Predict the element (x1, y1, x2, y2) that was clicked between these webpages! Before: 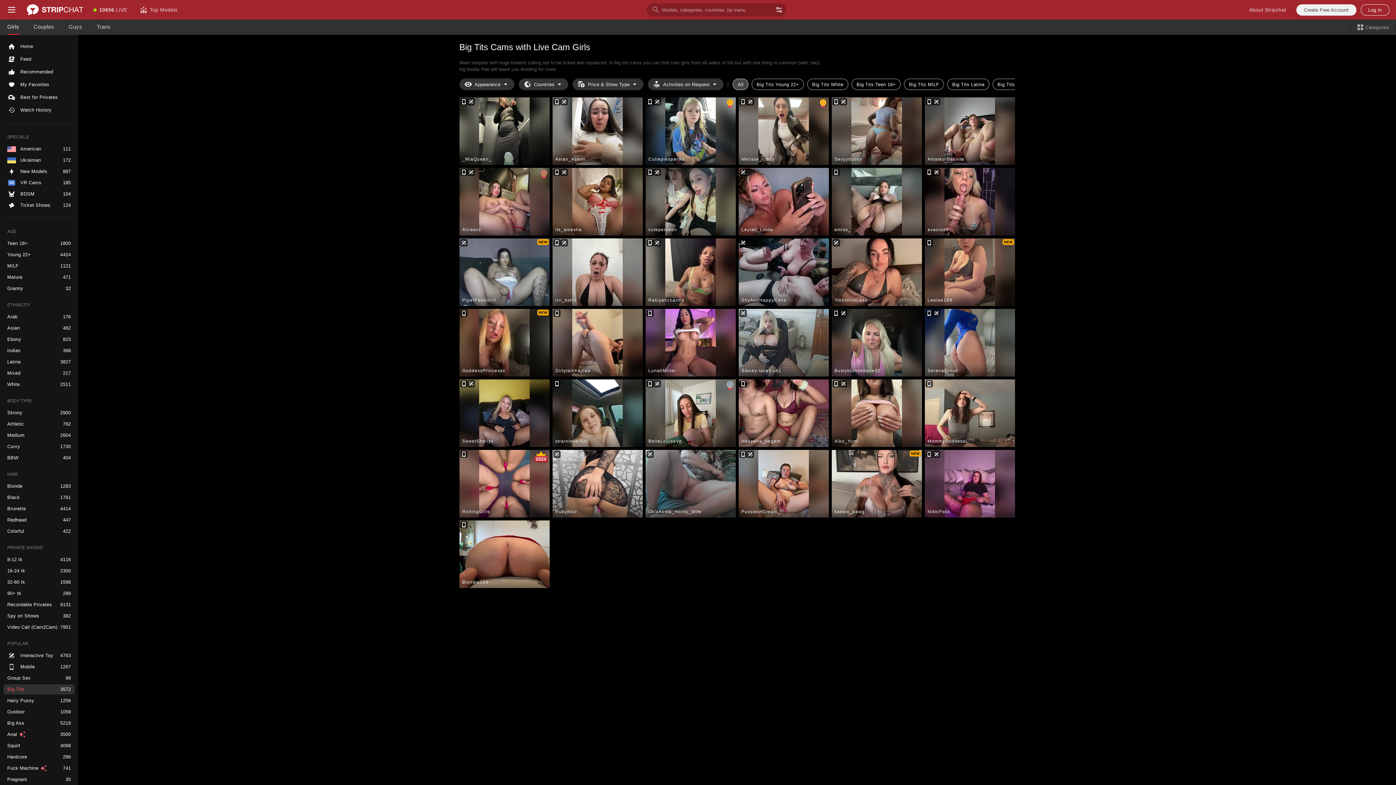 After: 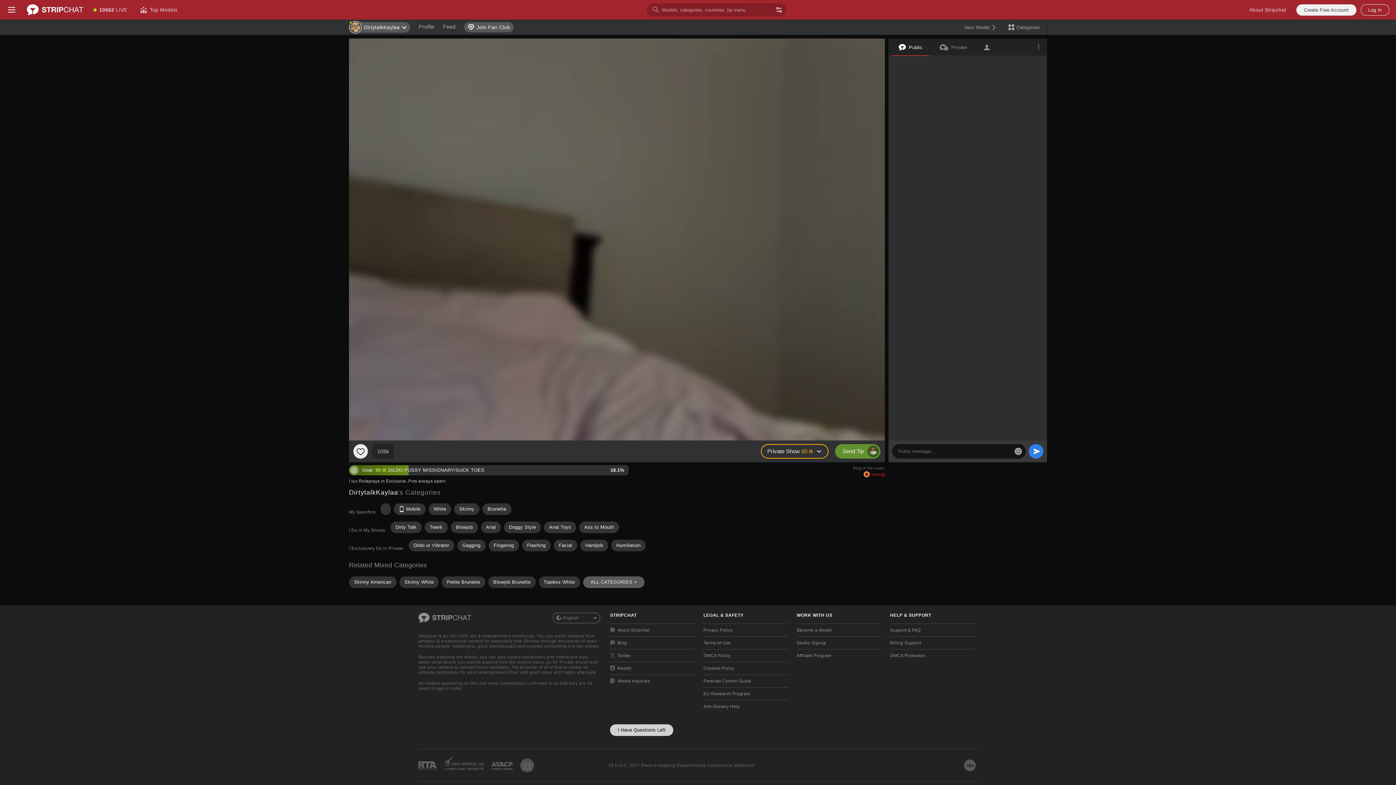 Action: bbox: (552, 309, 642, 376) label: DirtytalkKaylaa